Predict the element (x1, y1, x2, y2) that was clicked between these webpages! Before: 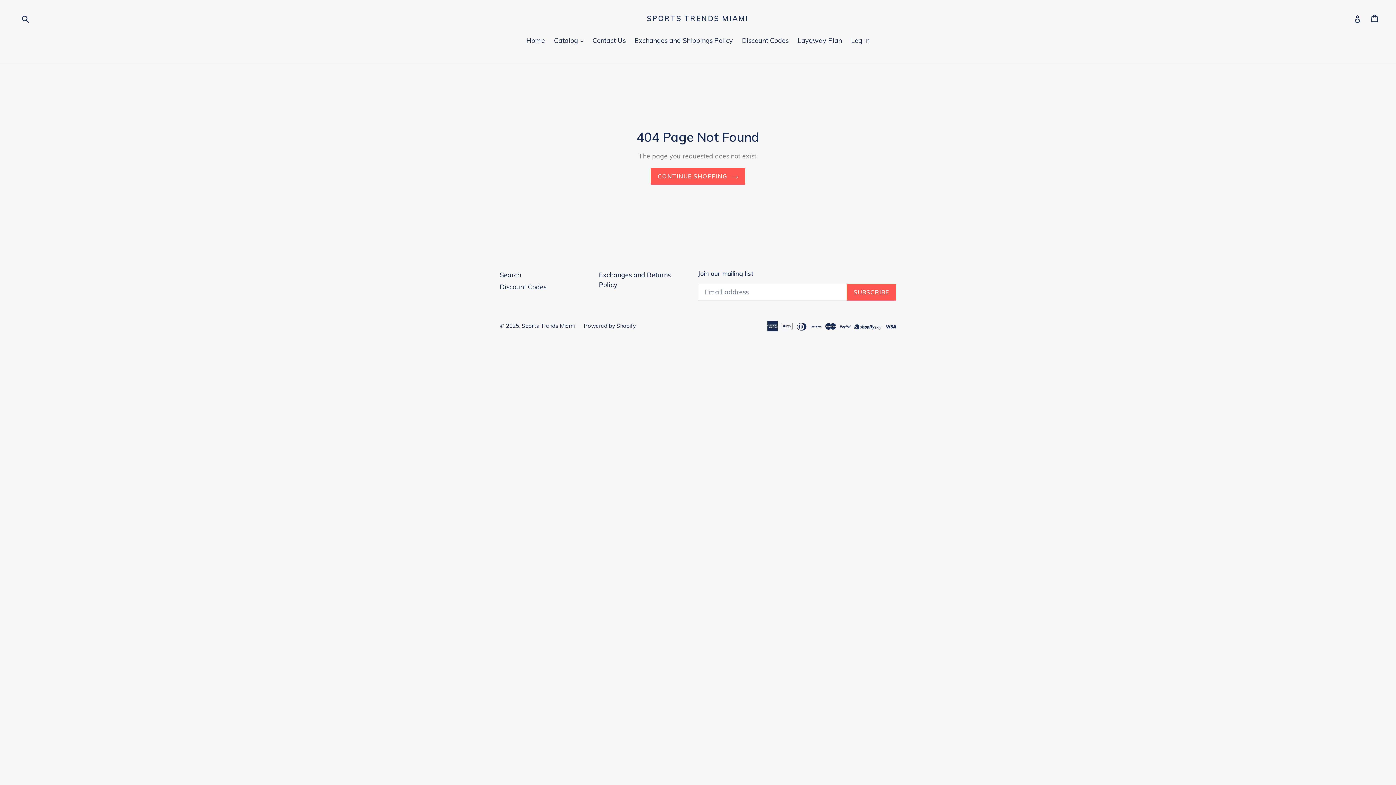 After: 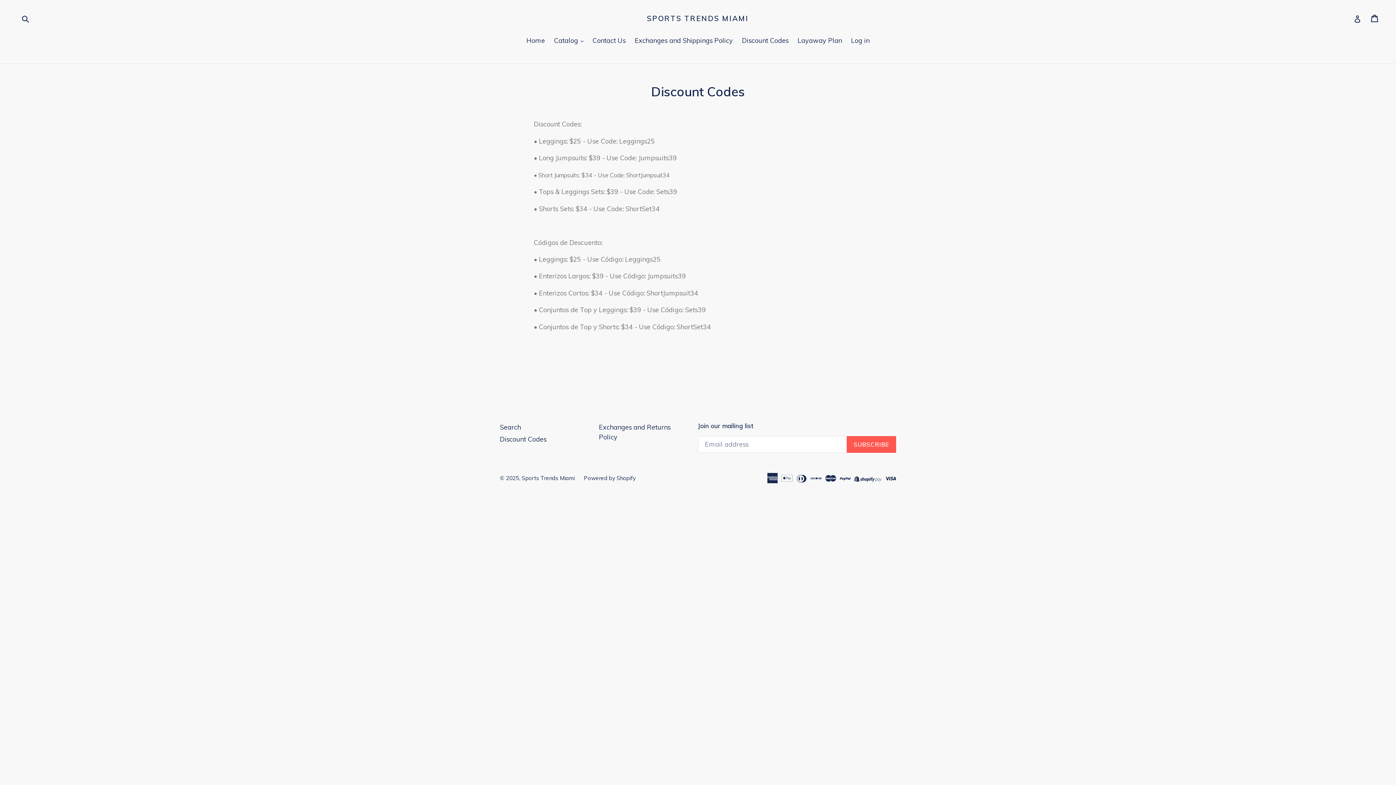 Action: label: Discount Codes bbox: (738, 35, 792, 46)